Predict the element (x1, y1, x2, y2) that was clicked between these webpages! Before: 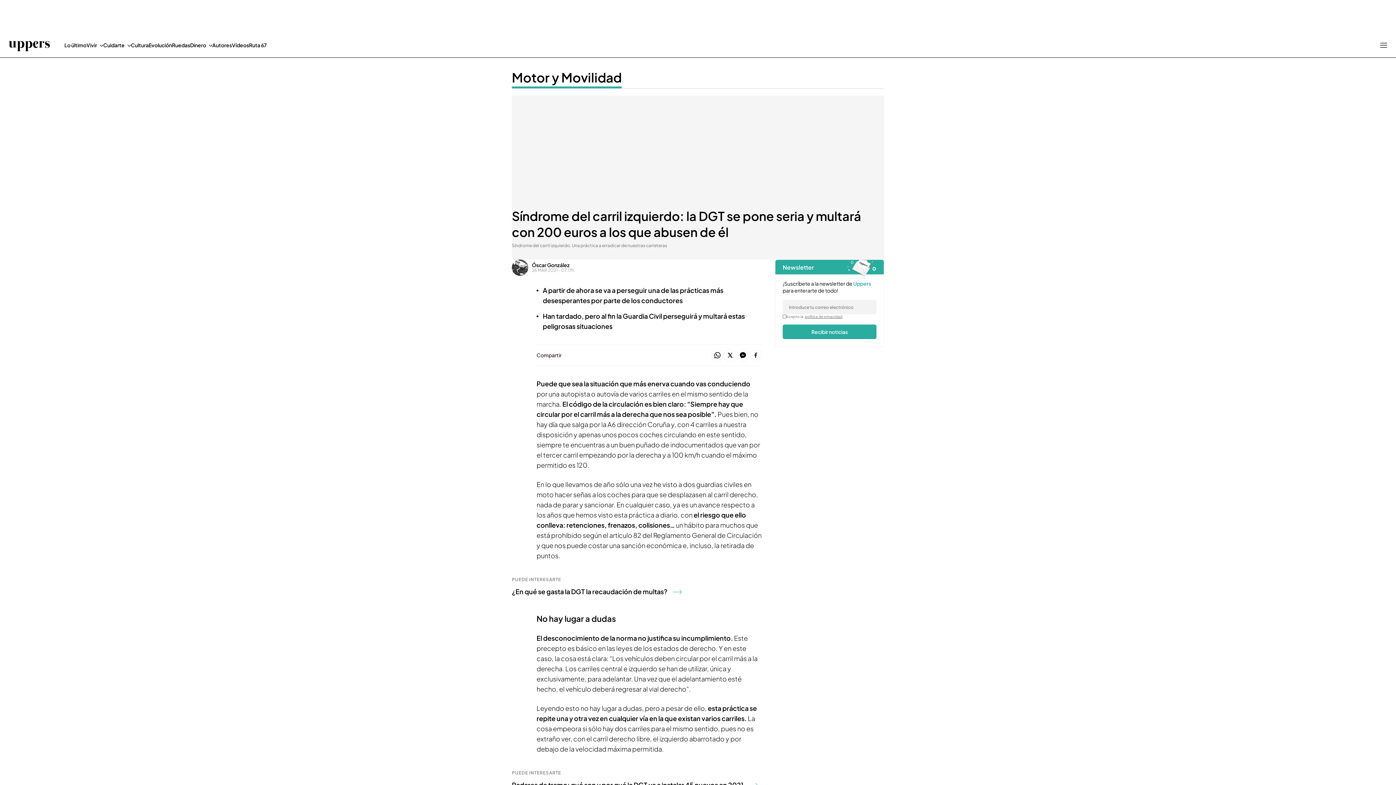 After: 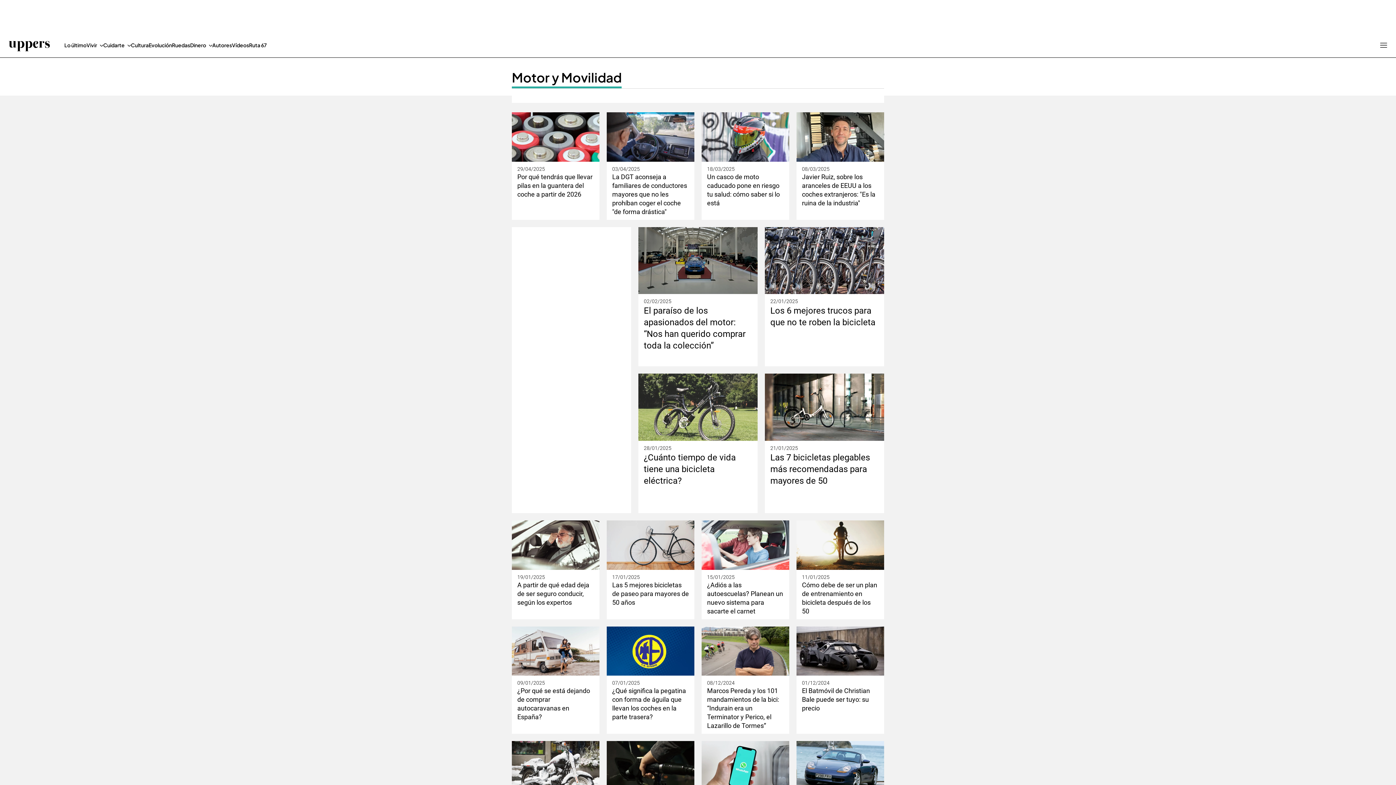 Action: label: Ruedas bbox: (172, 32, 190, 57)